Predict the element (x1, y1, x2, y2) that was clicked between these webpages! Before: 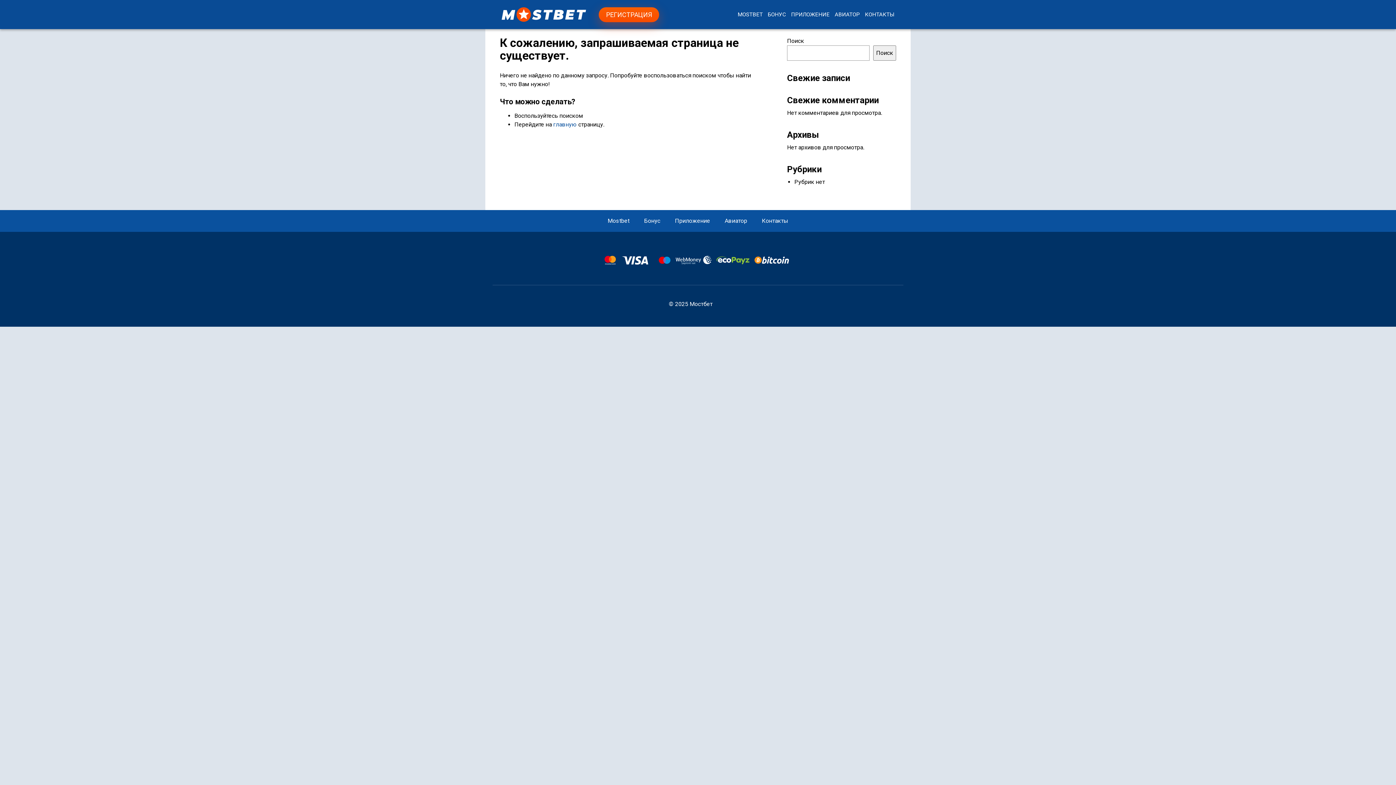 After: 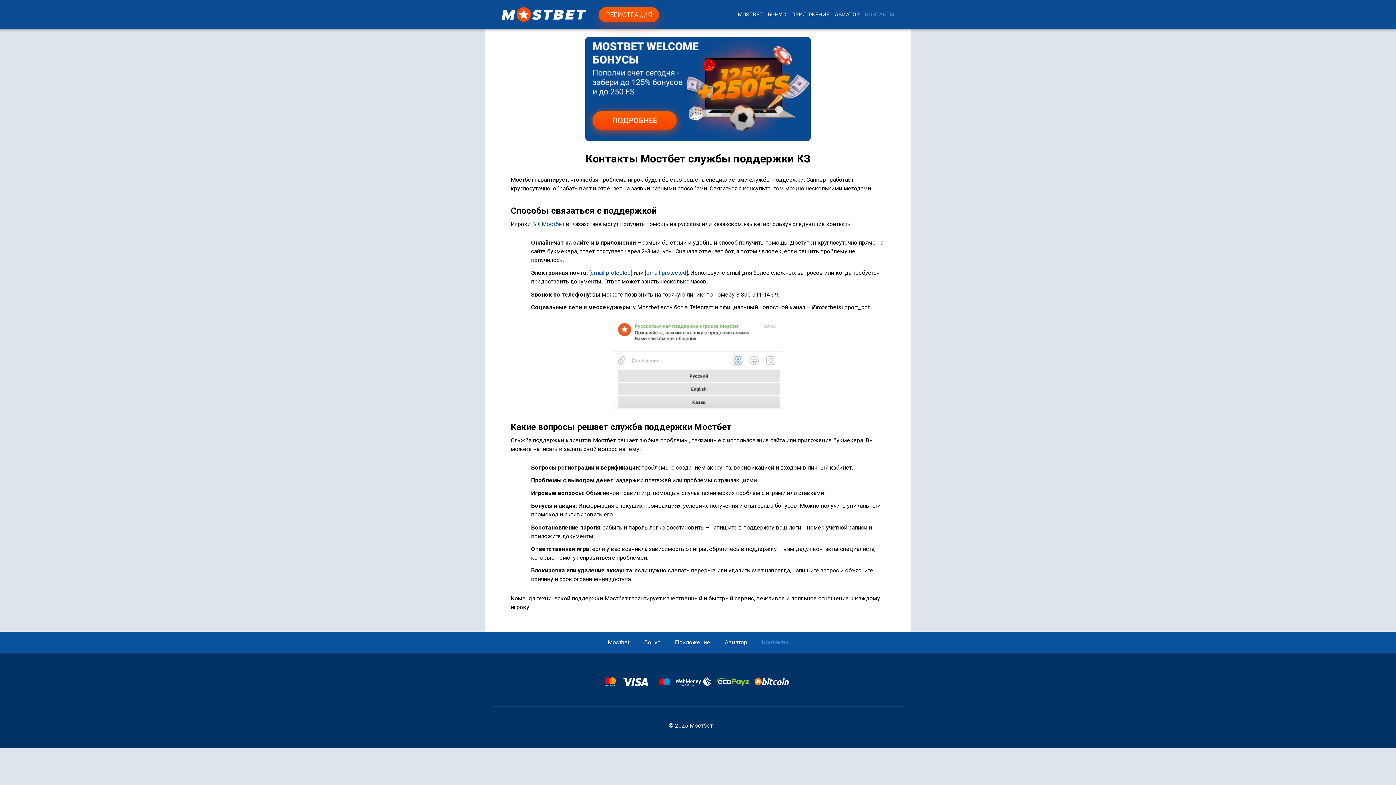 Action: label: КОНТАКТЫ bbox: (865, 11, 894, 17)